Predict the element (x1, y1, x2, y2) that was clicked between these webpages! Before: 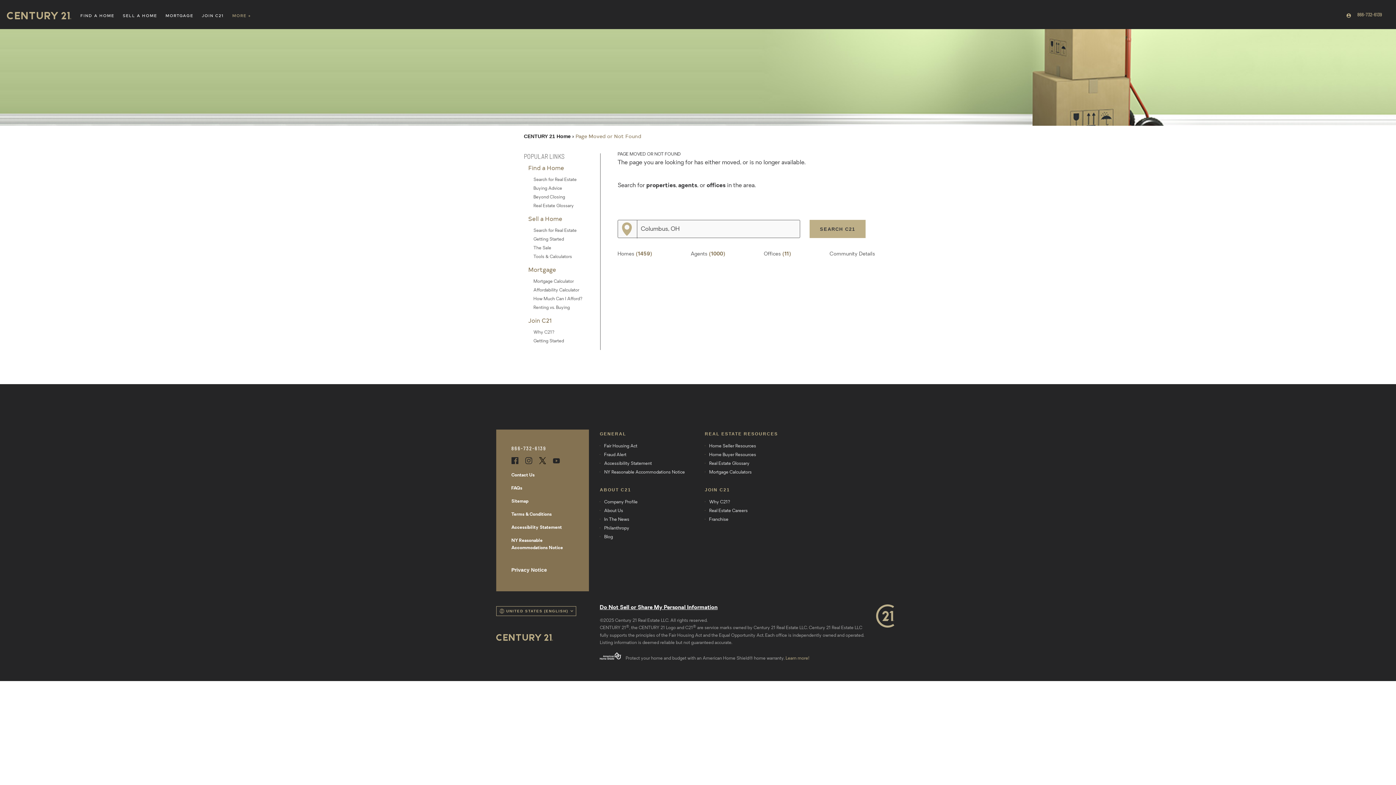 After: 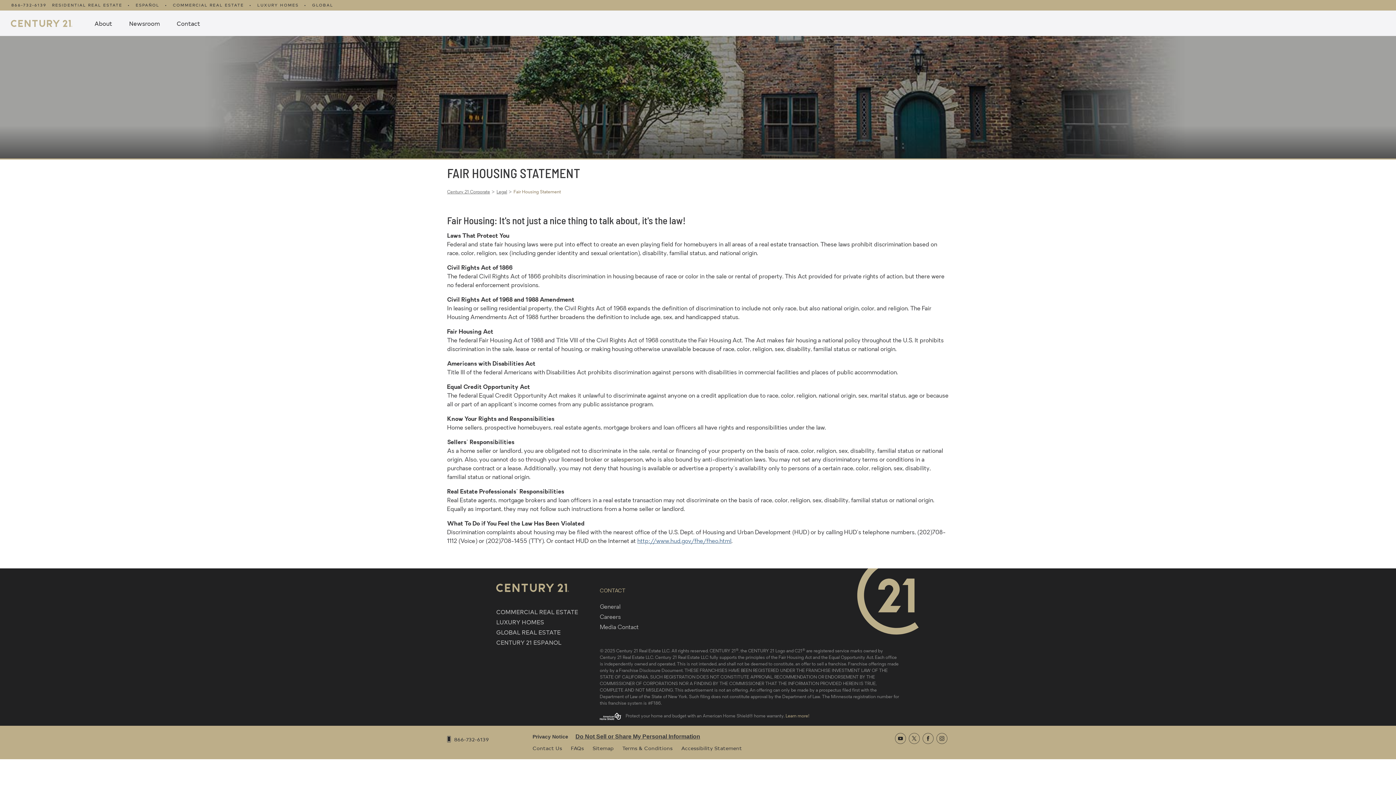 Action: bbox: (600, 442, 705, 450) label: Fair Housing Act